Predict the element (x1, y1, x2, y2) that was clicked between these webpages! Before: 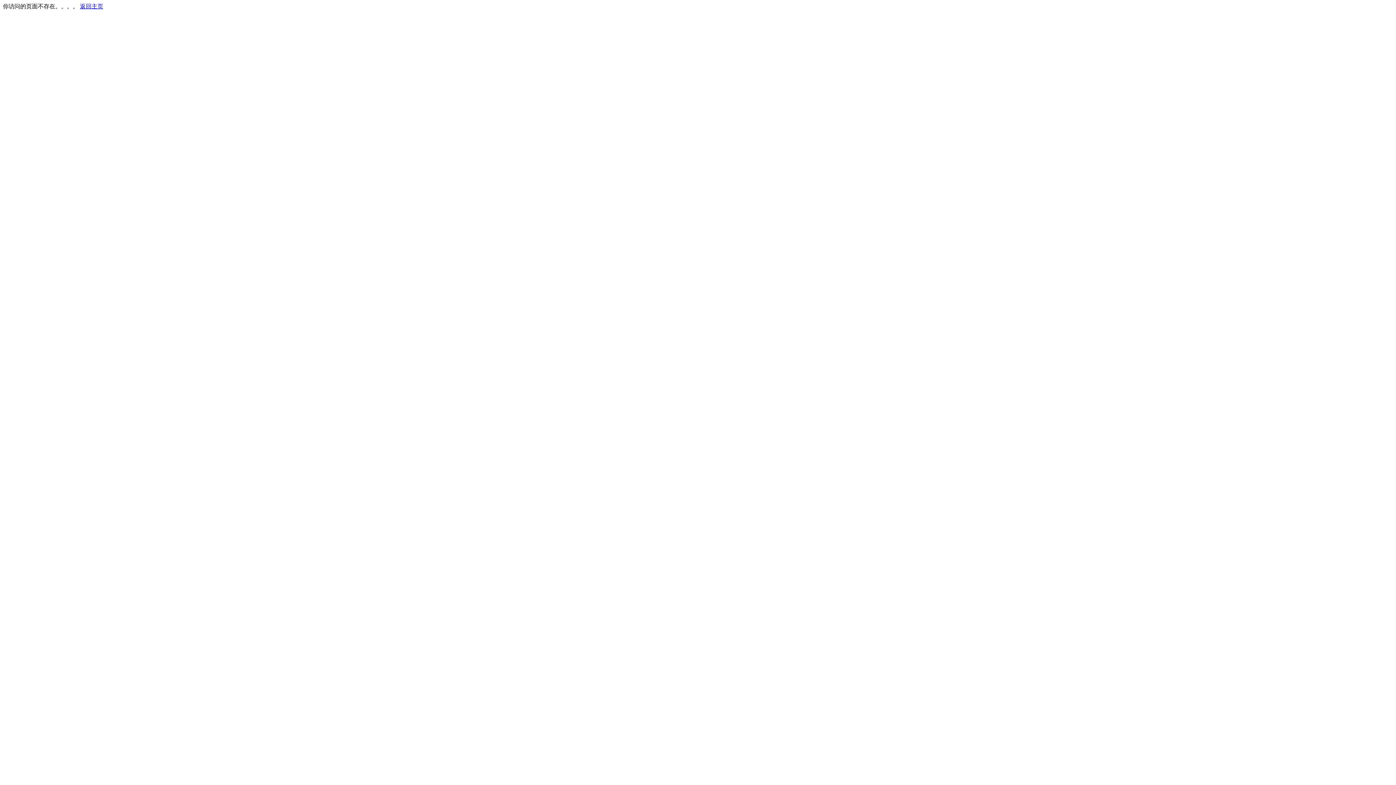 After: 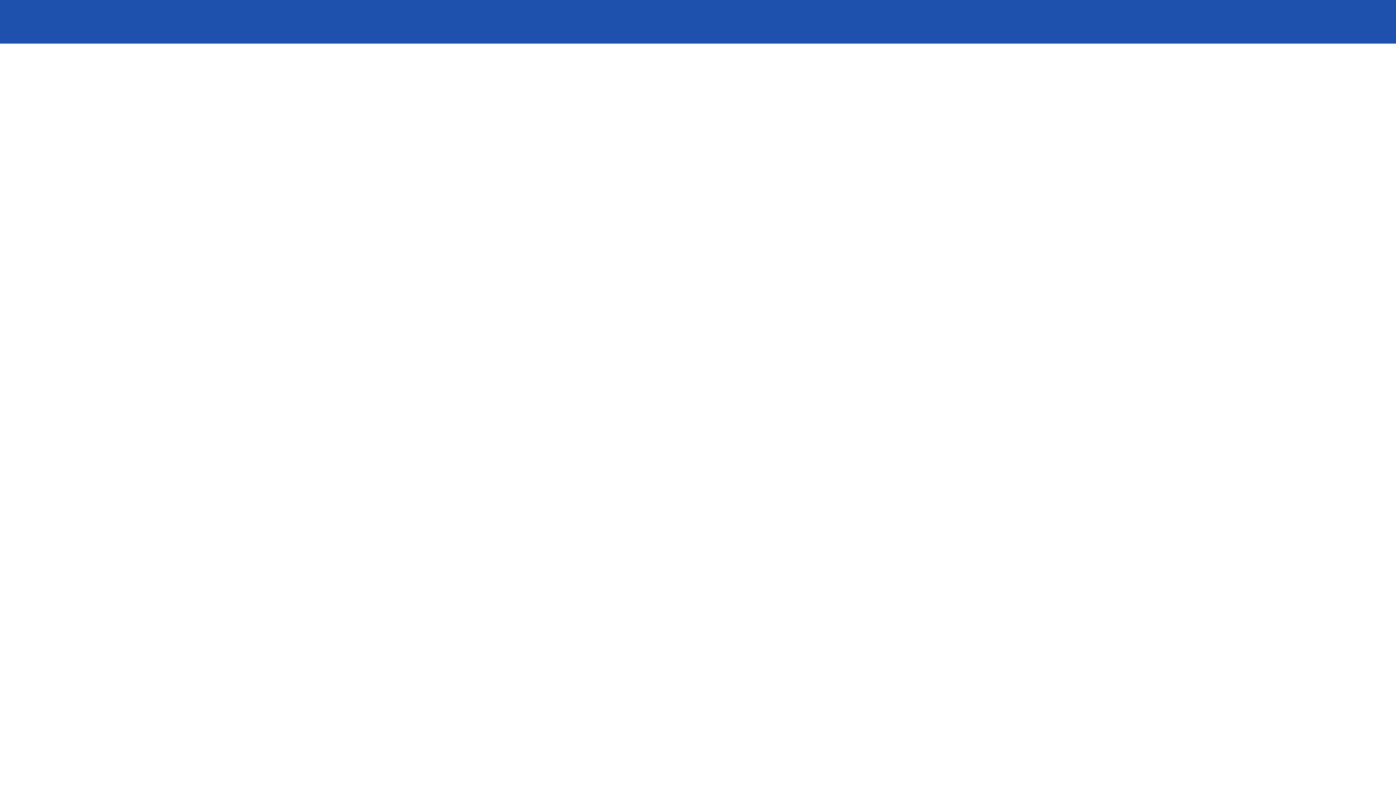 Action: label: 返回主页 bbox: (80, 3, 103, 9)